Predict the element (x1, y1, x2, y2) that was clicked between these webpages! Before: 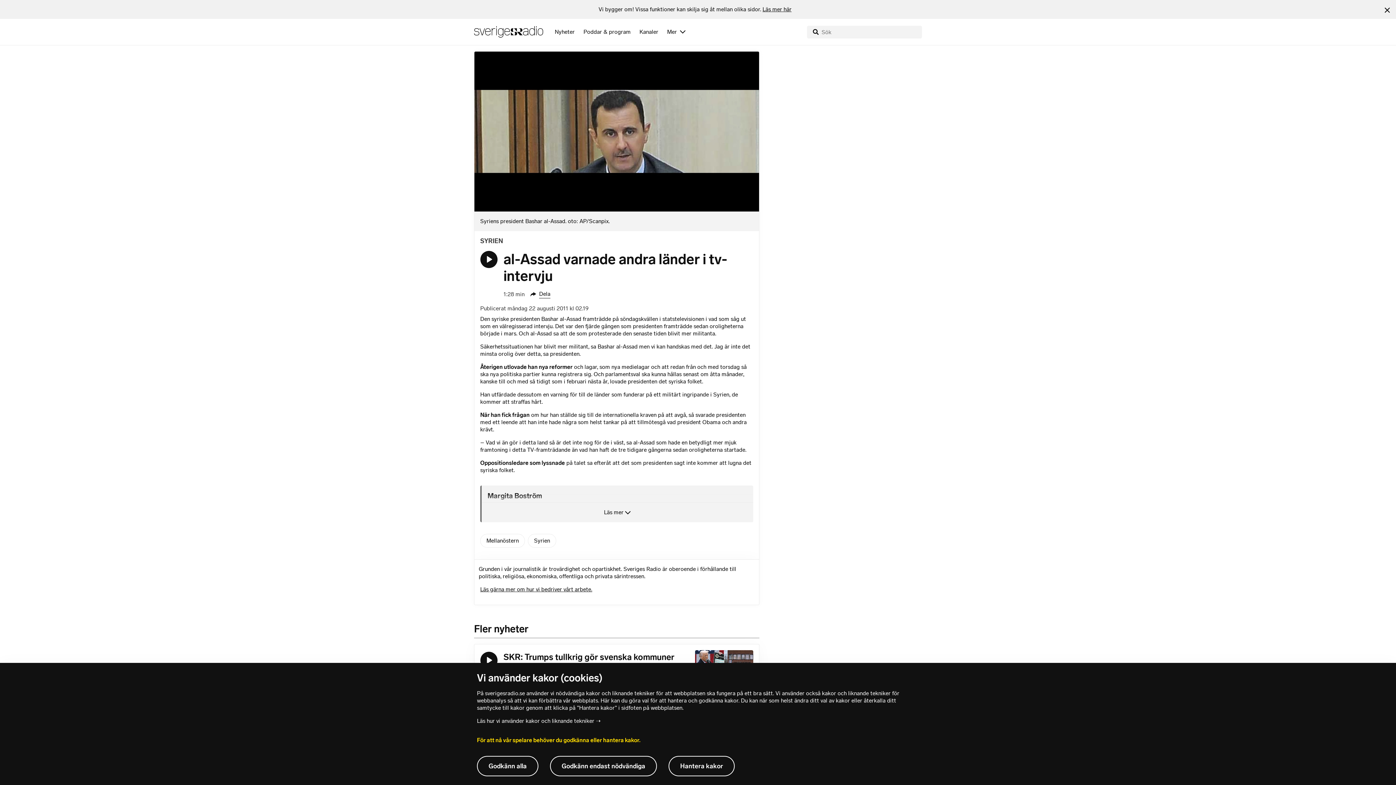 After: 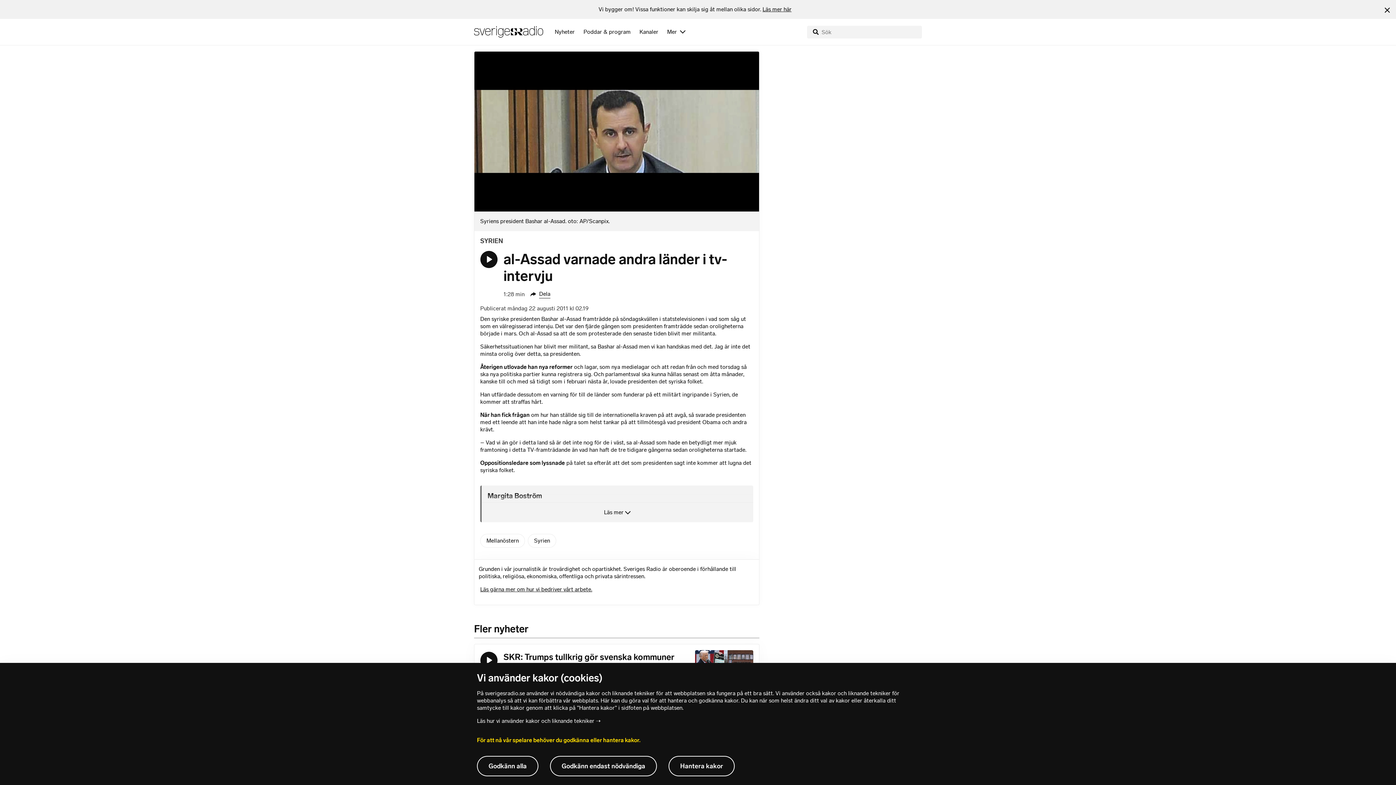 Action: bbox: (480, 651, 497, 669) label: Lyssna på SKR: Trumps tullkrig gör svenska kommuner fattigare